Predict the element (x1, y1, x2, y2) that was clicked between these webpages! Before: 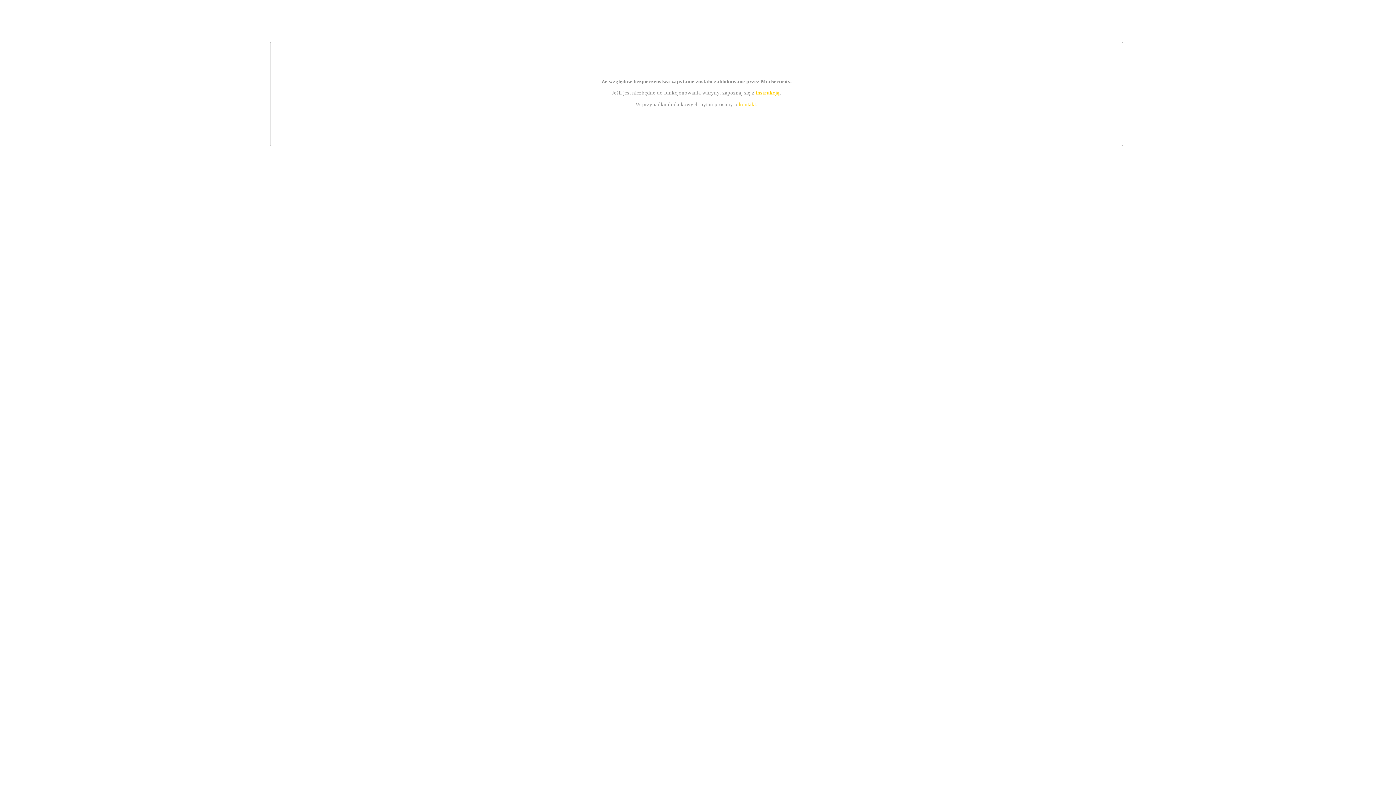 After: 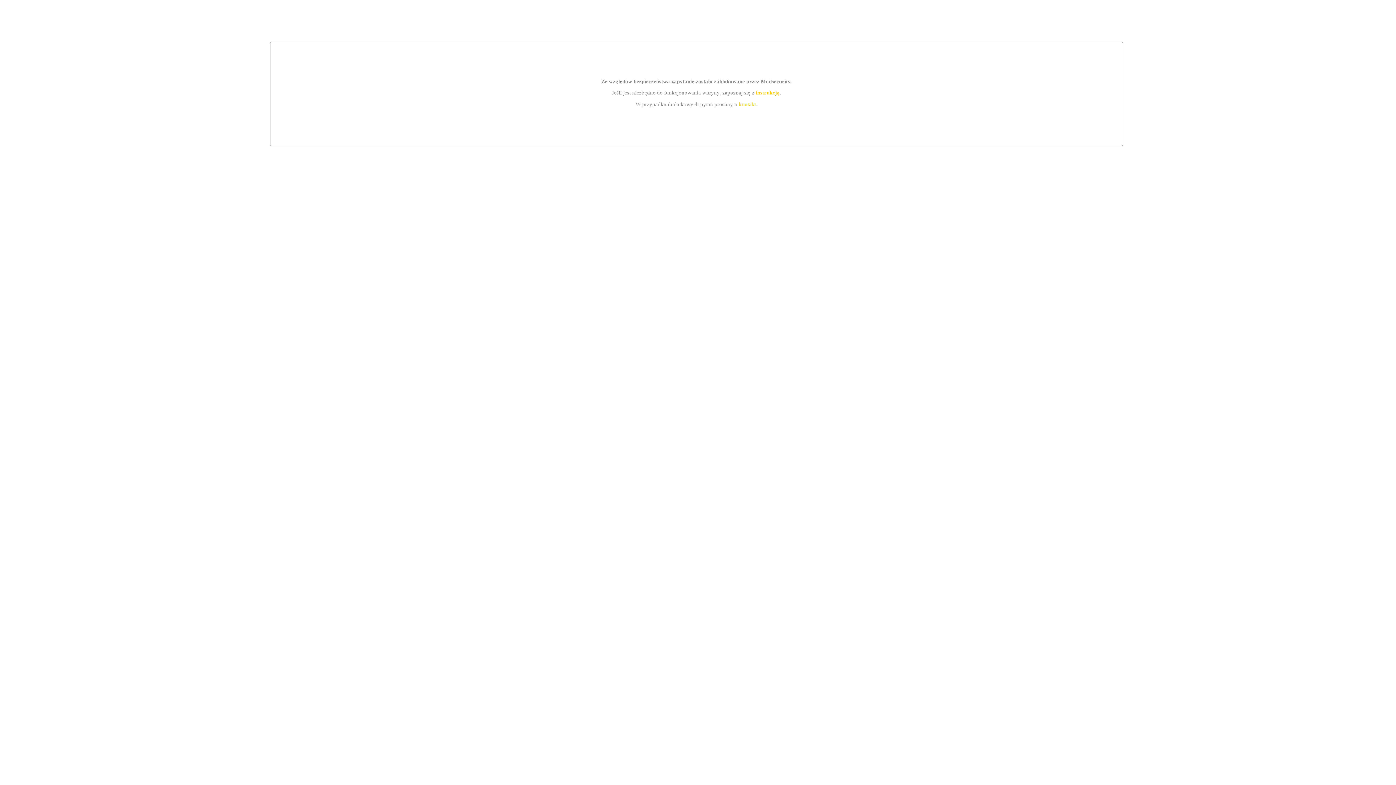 Action: label: kontakt bbox: (739, 101, 756, 107)